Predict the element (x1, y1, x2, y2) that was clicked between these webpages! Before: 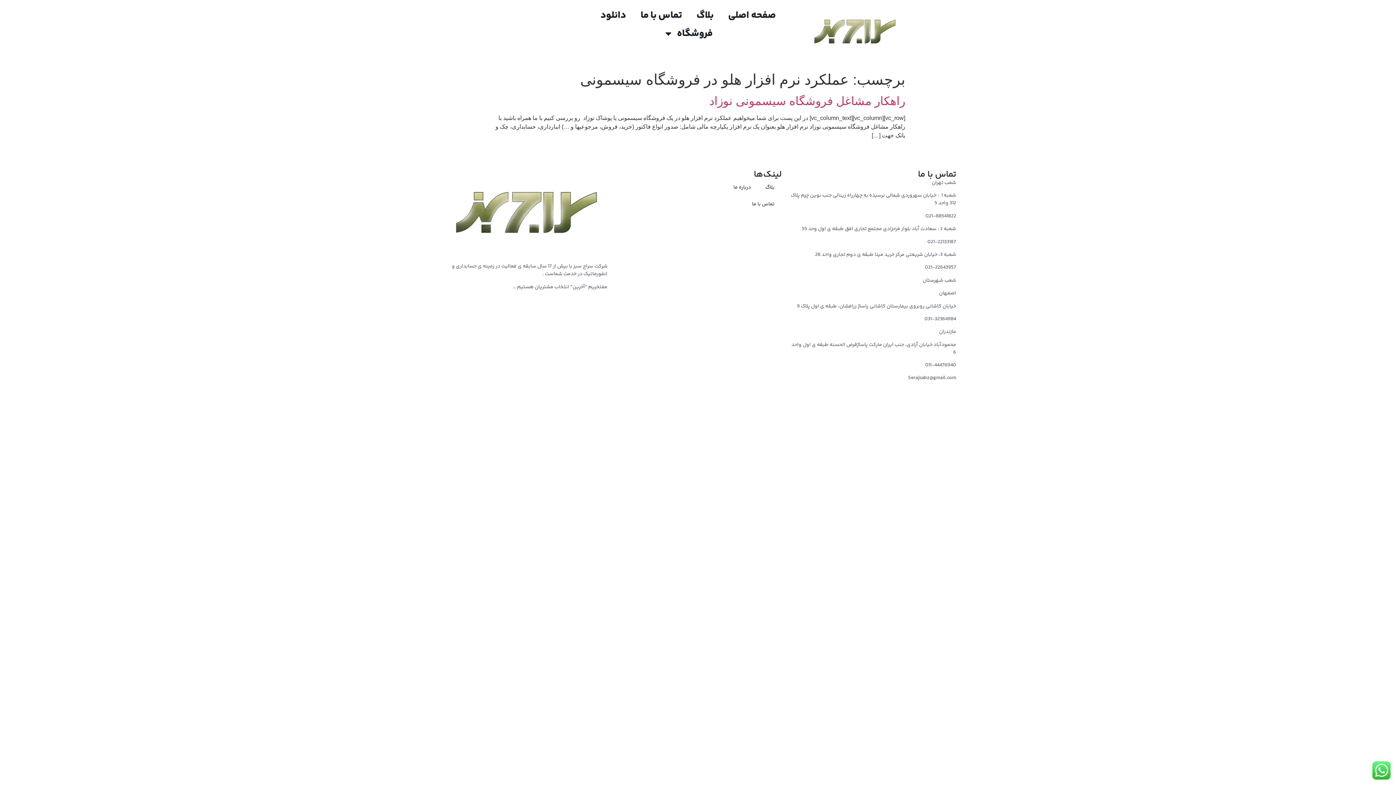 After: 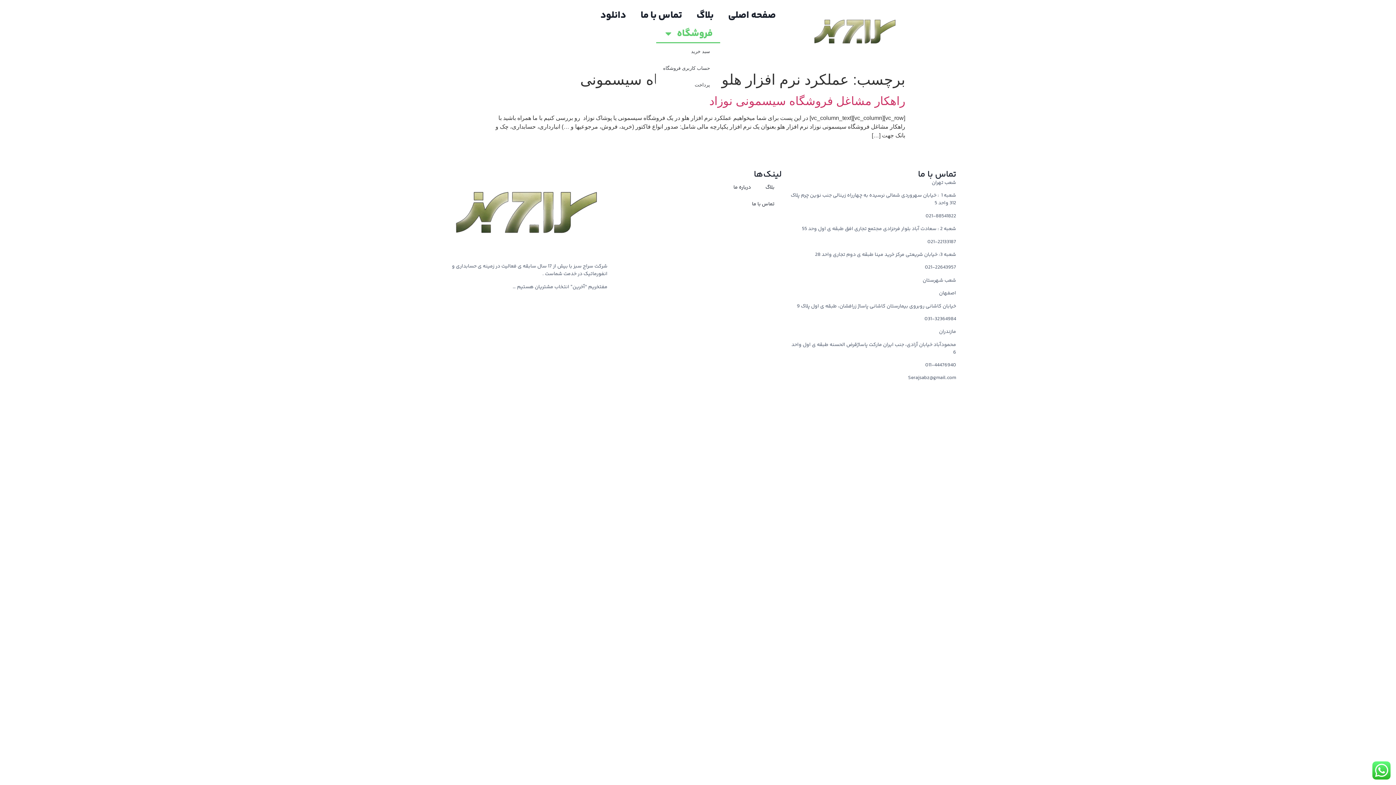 Action: label: فروشگاه bbox: (656, 24, 720, 43)